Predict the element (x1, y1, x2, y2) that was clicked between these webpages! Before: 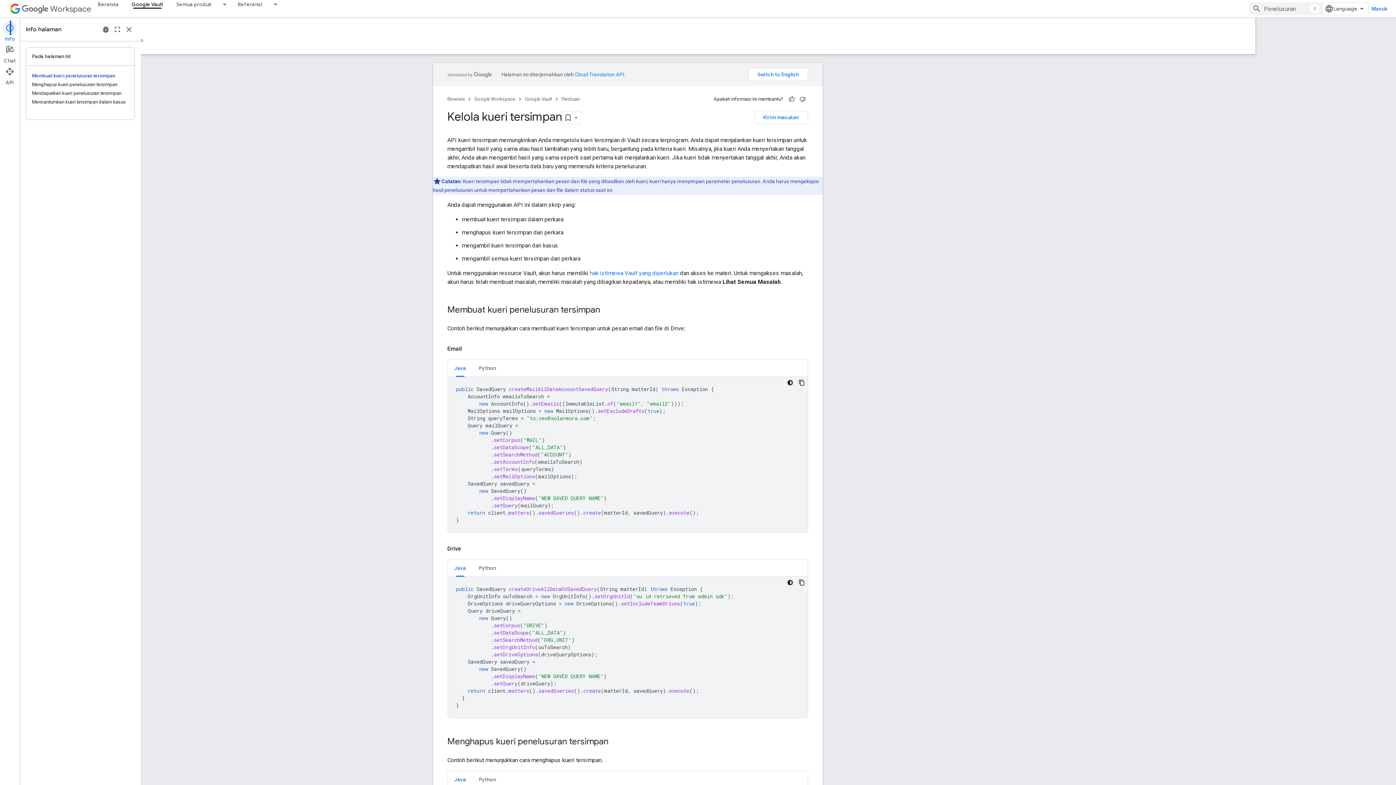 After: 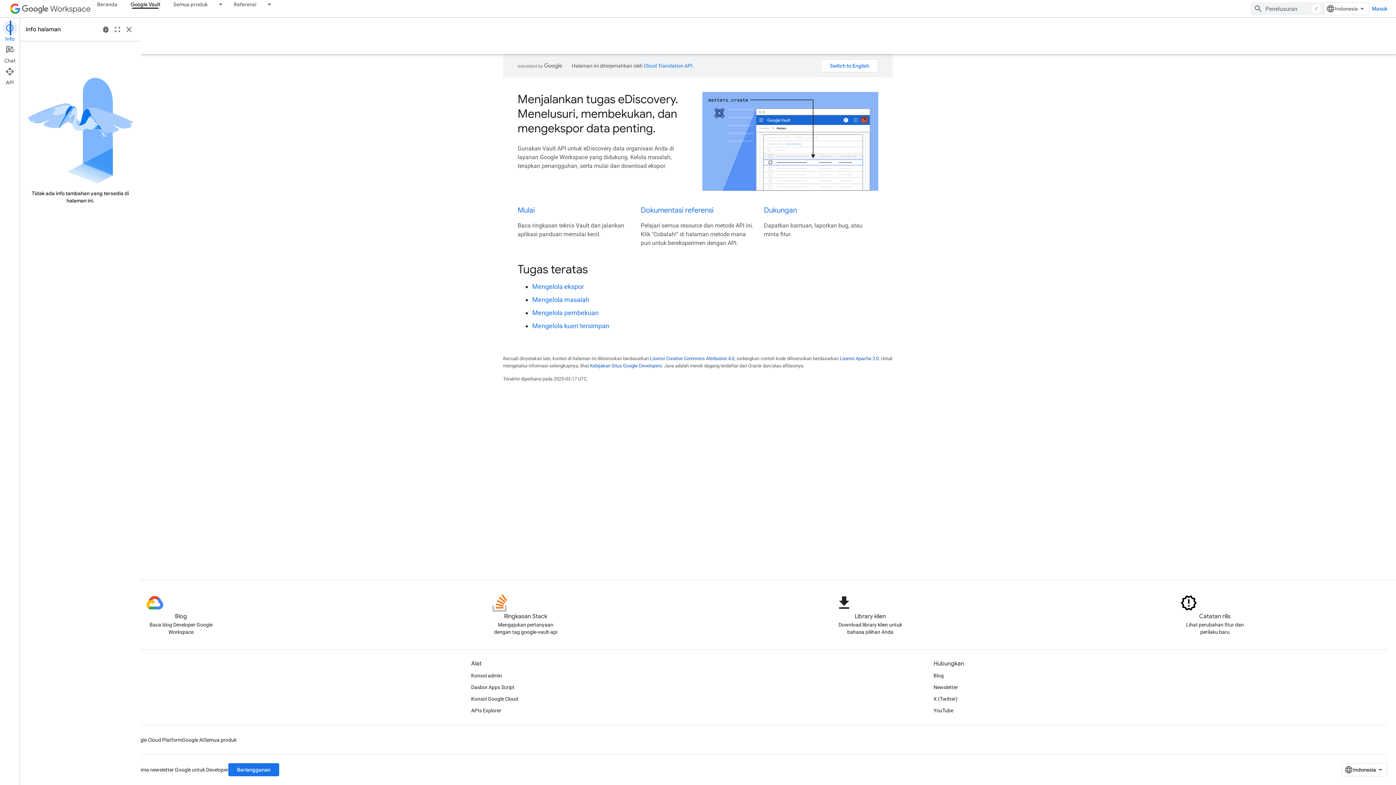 Action: bbox: (585, 94, 612, 103) label: Google Vault